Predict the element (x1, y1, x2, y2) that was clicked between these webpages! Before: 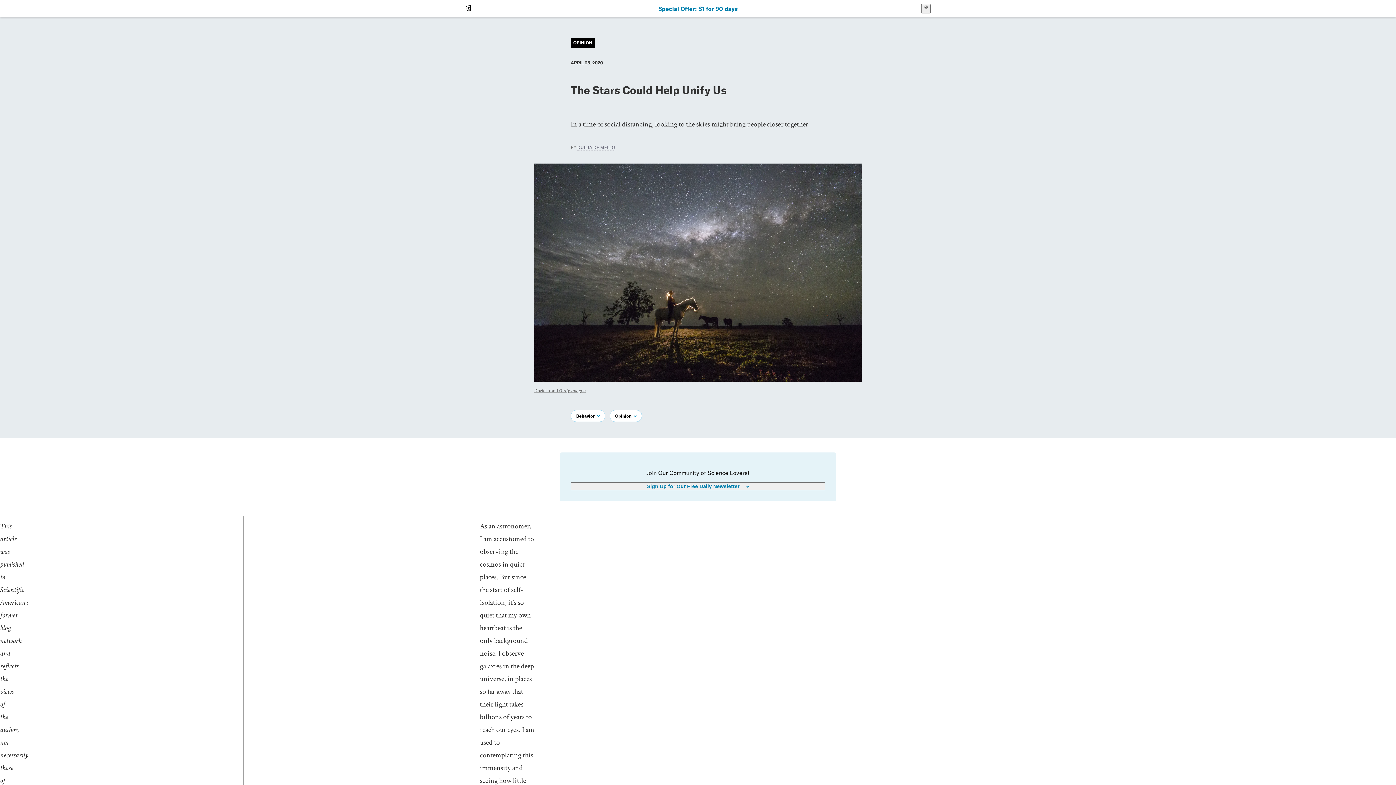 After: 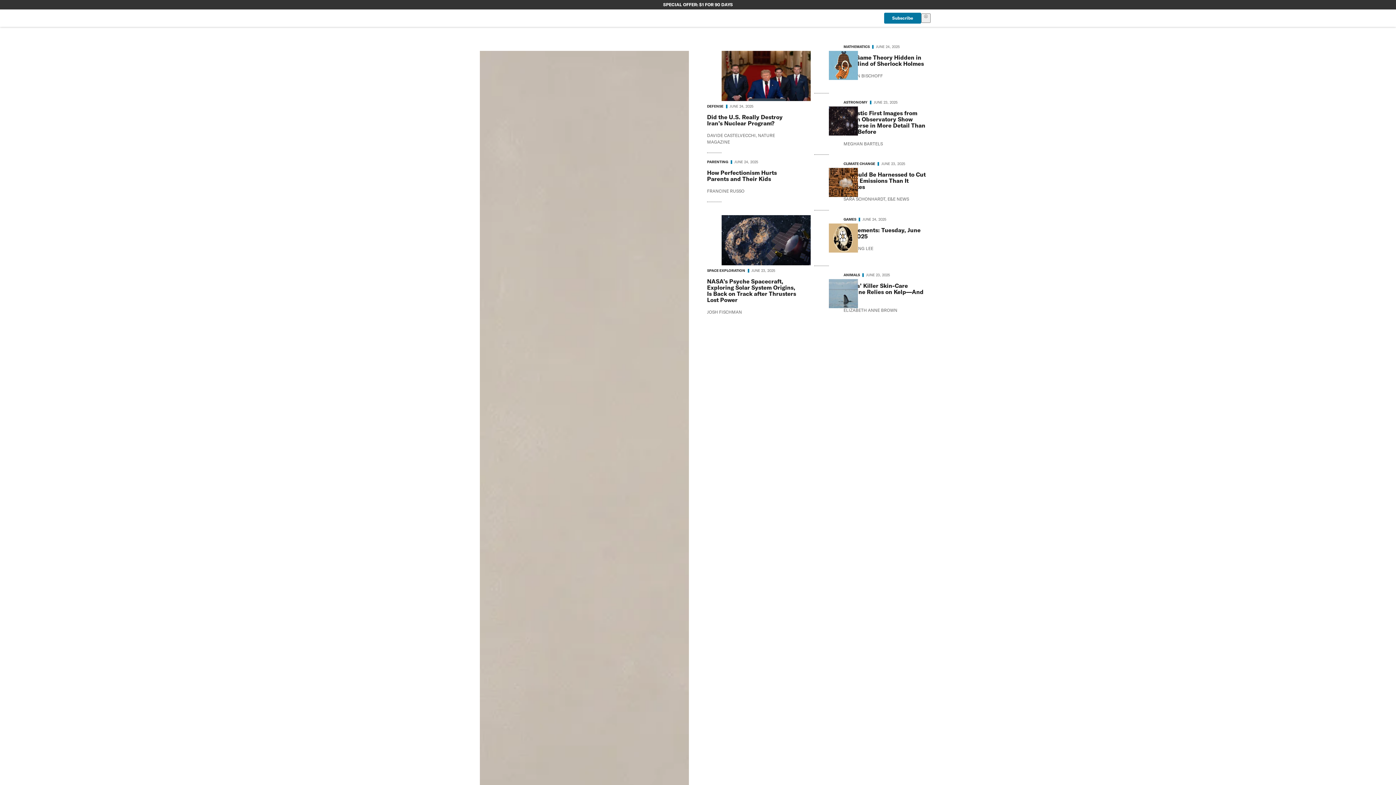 Action: bbox: (464, 2, 472, 14) label: Scientific American